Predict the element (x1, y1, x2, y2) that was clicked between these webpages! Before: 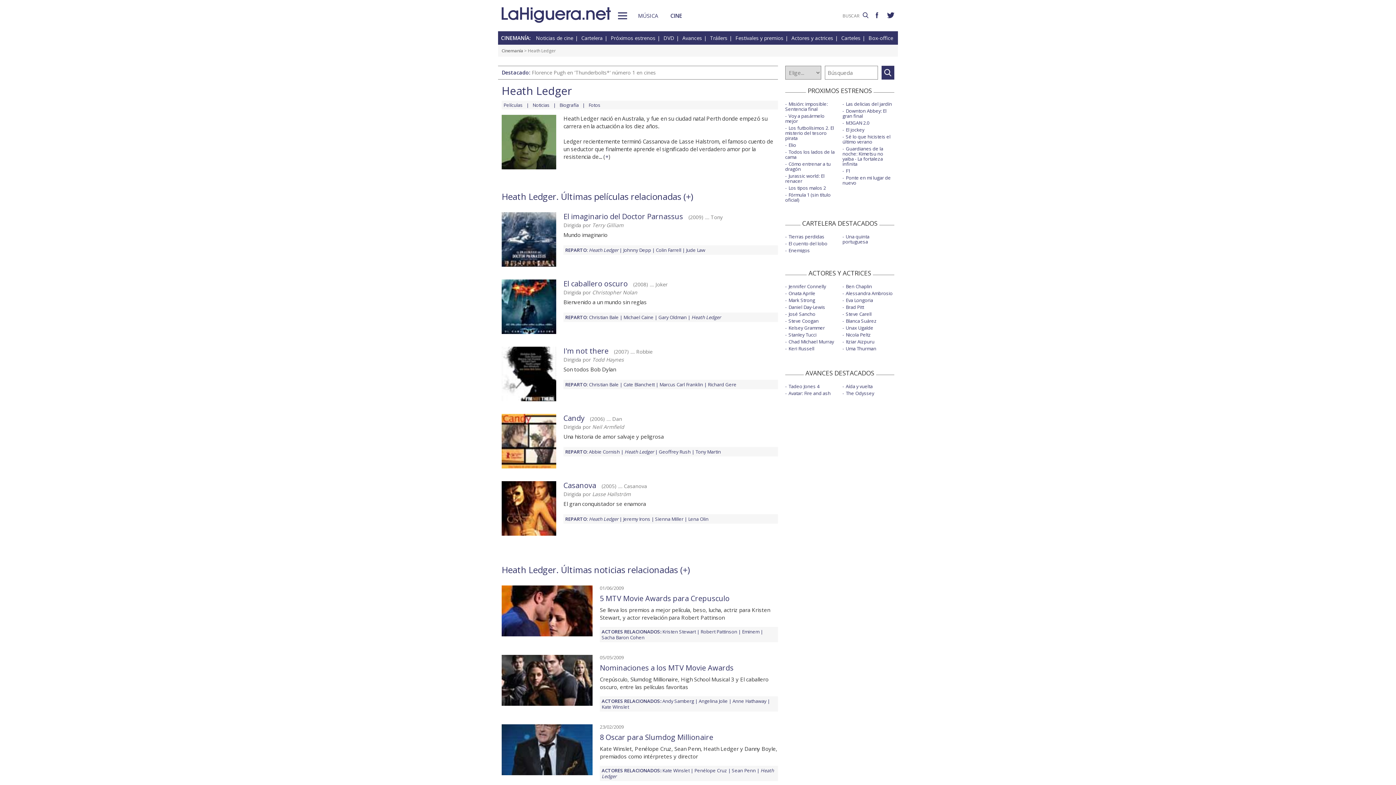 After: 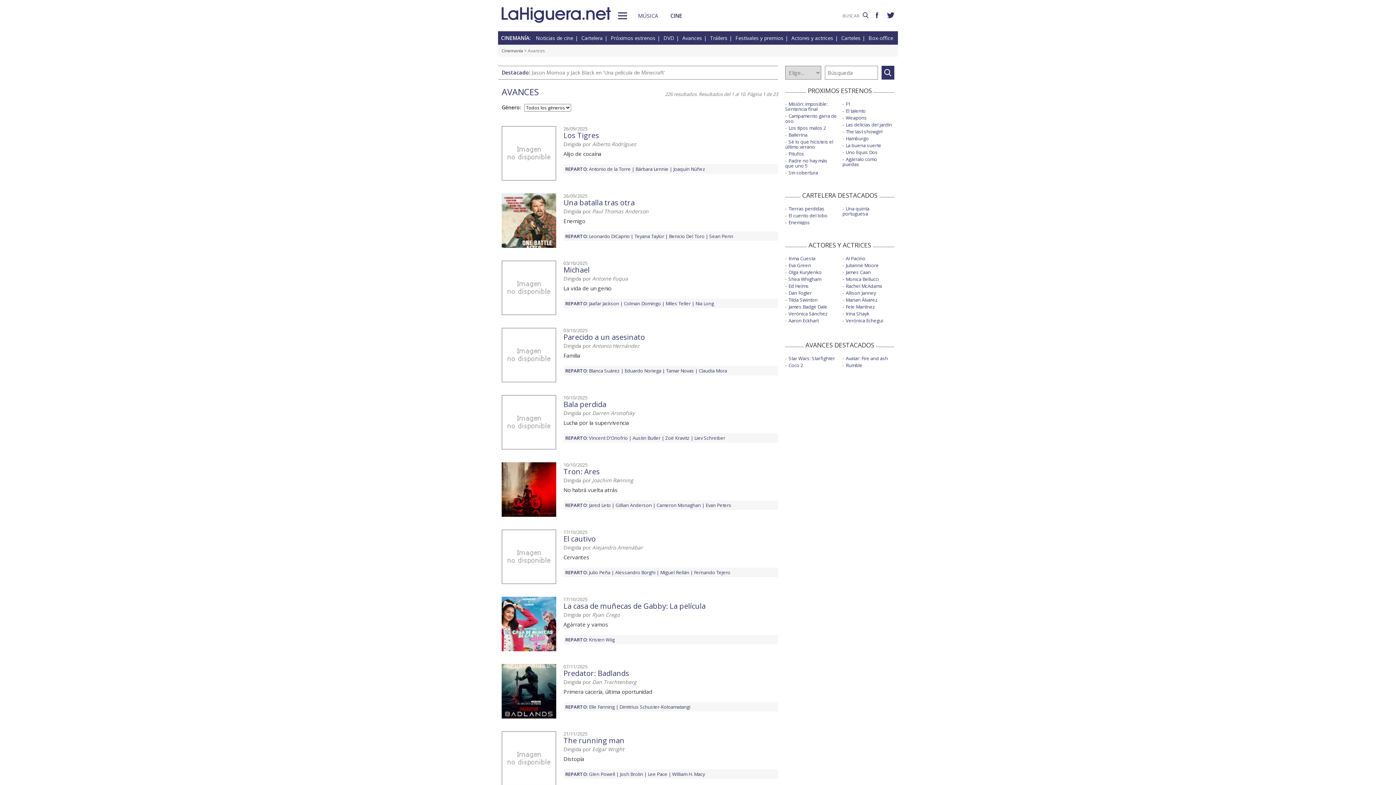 Action: bbox: (682, 34, 708, 41) label: Avances